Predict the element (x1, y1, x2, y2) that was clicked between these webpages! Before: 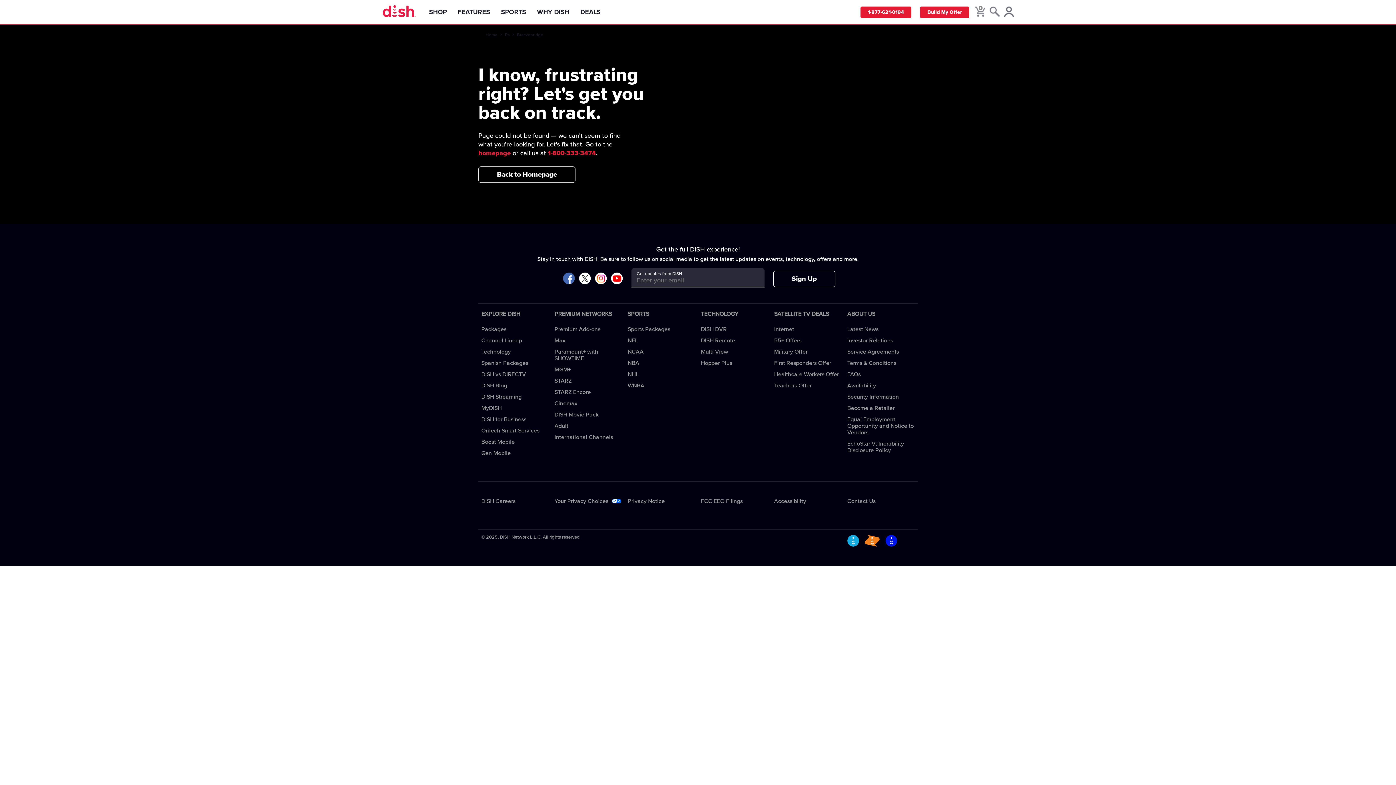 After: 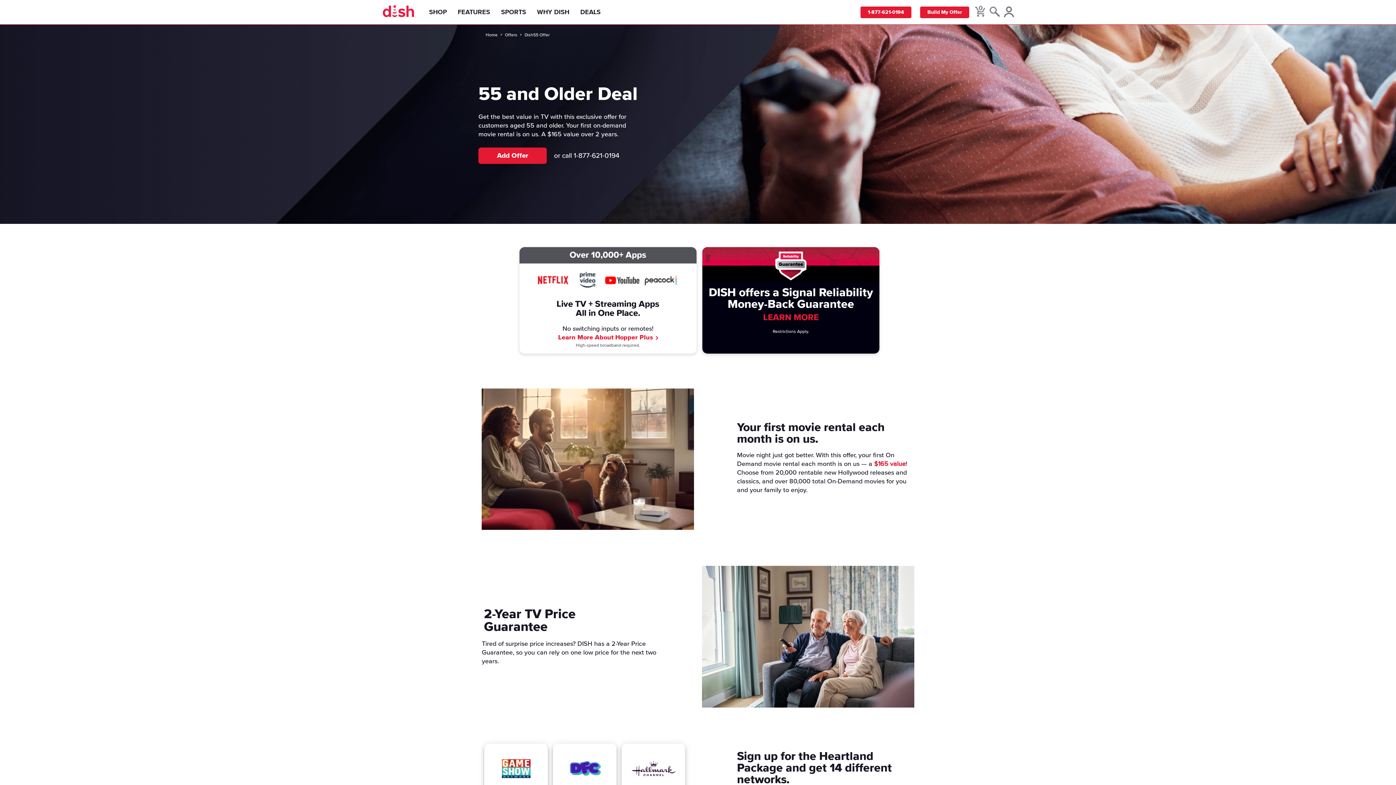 Action: label: 55+ Offers bbox: (774, 337, 801, 343)